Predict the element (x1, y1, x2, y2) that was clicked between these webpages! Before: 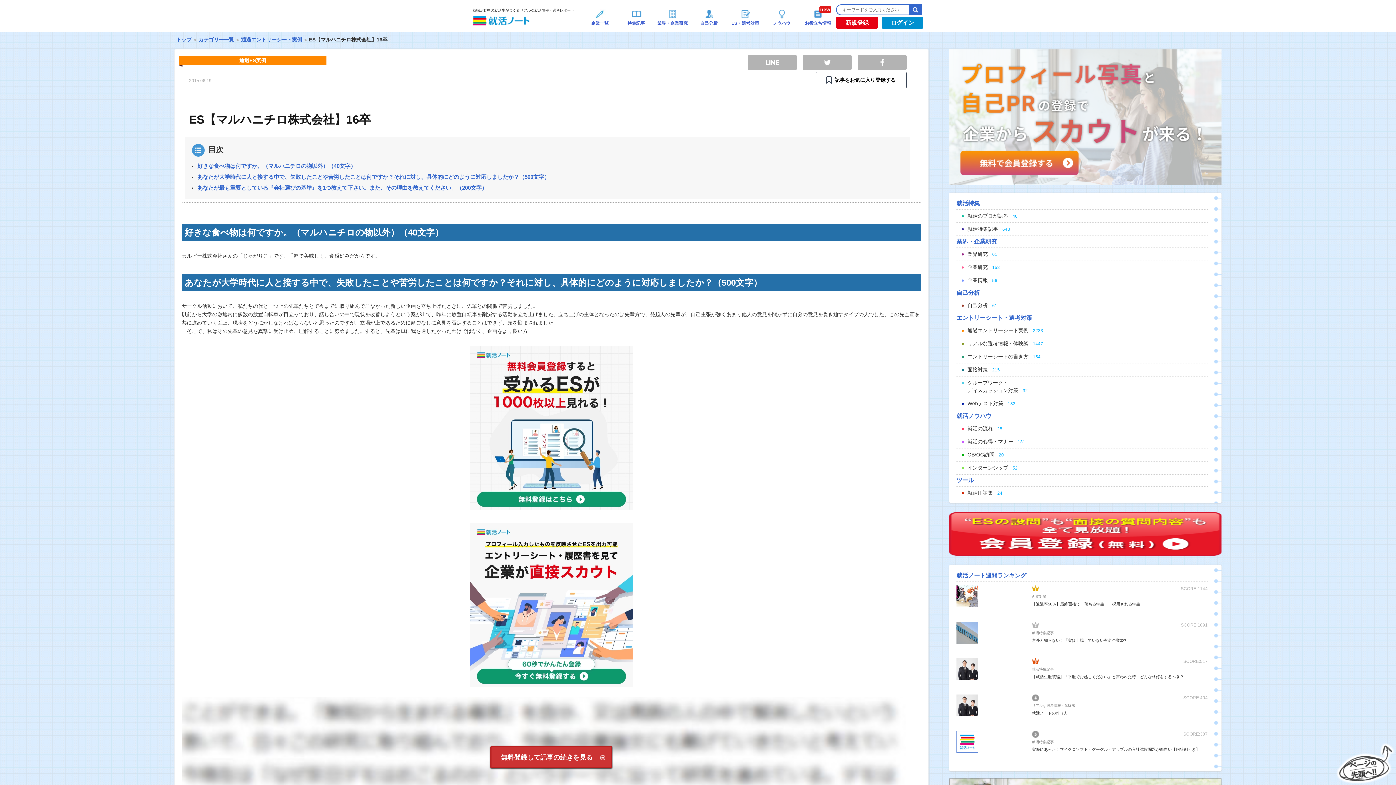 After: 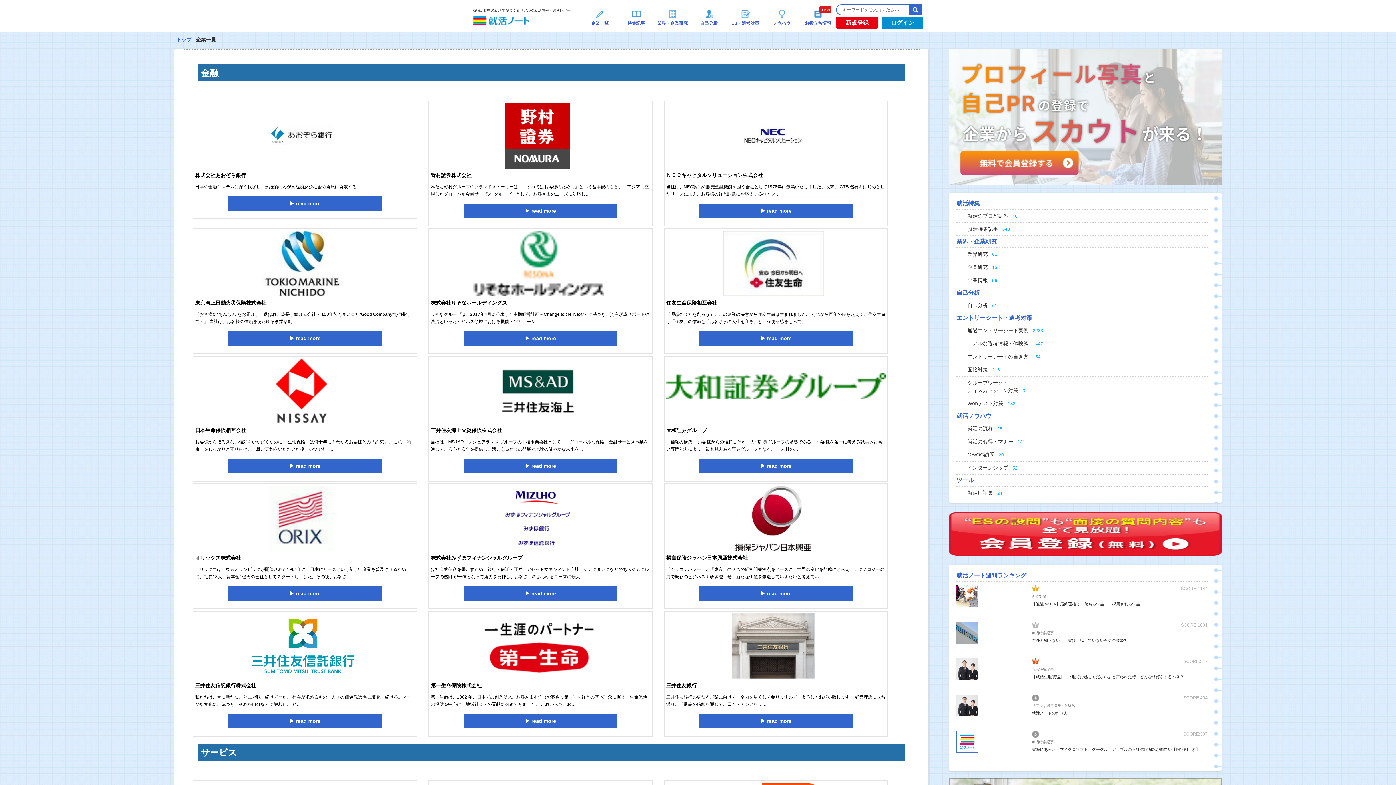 Action: label: 企業一覧 bbox: (584, 2, 615, 32)